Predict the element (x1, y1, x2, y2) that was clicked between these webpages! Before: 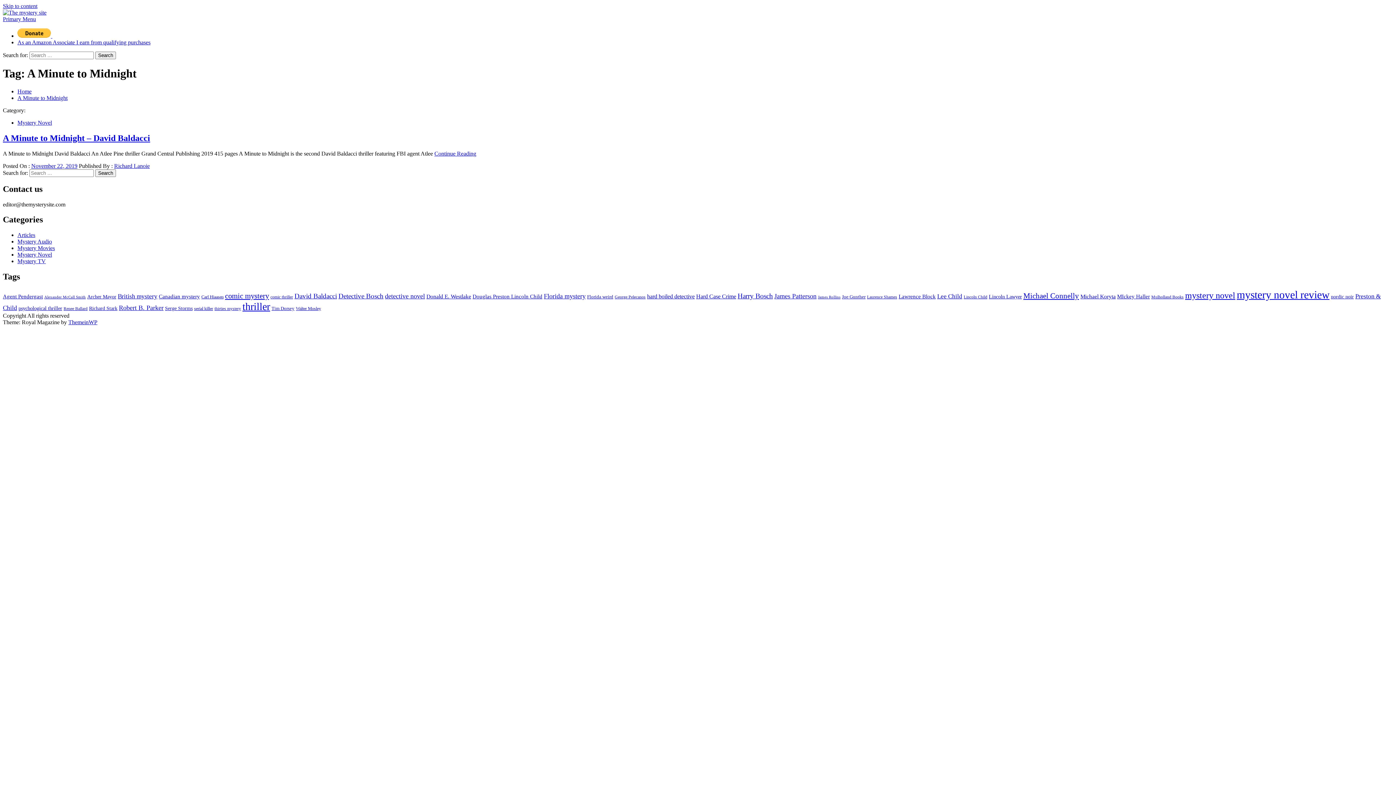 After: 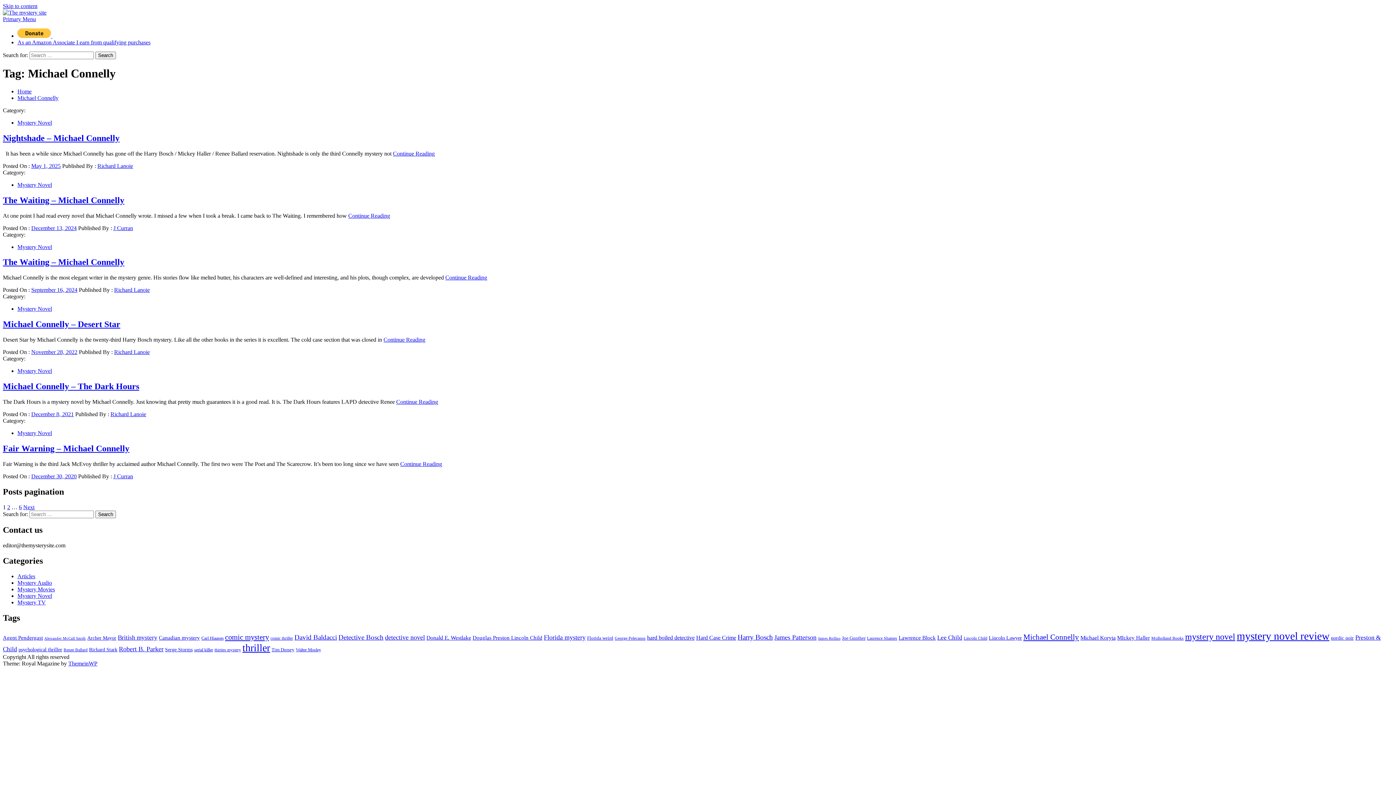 Action: label: Michael Connelly (32 items) bbox: (1023, 291, 1079, 300)